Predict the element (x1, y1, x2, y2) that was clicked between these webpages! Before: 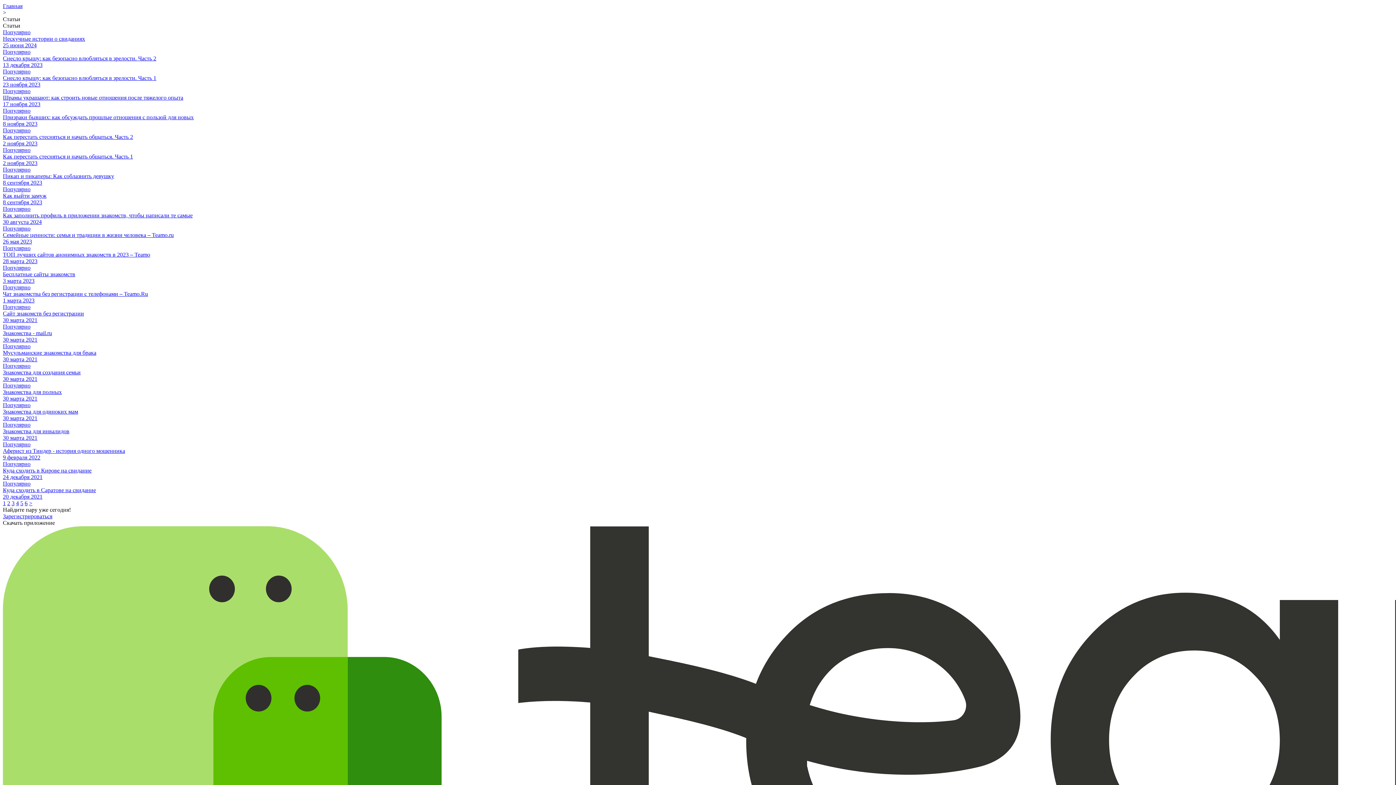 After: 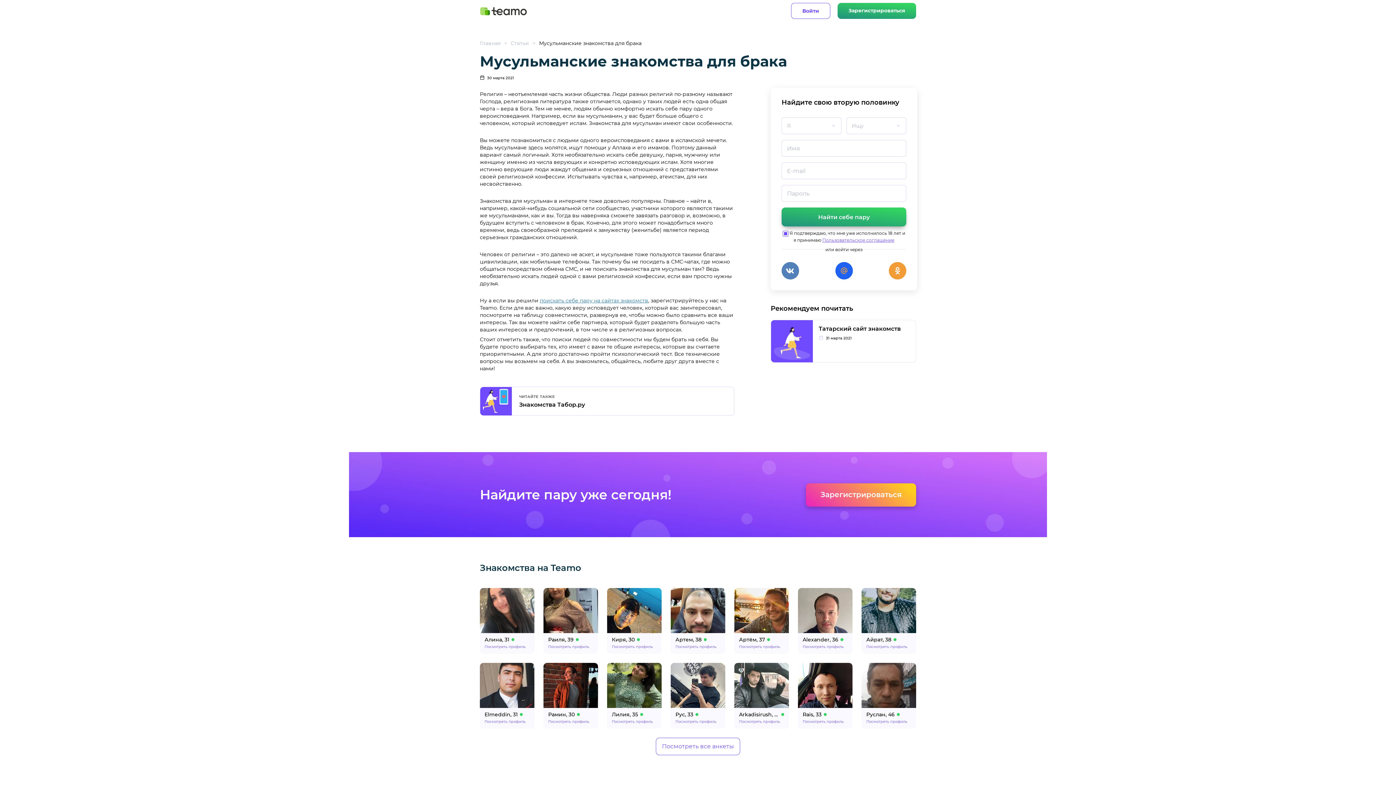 Action: label: Популярно
Мусульманские знакомства для брака
30 марта 2021 bbox: (2, 343, 1393, 362)